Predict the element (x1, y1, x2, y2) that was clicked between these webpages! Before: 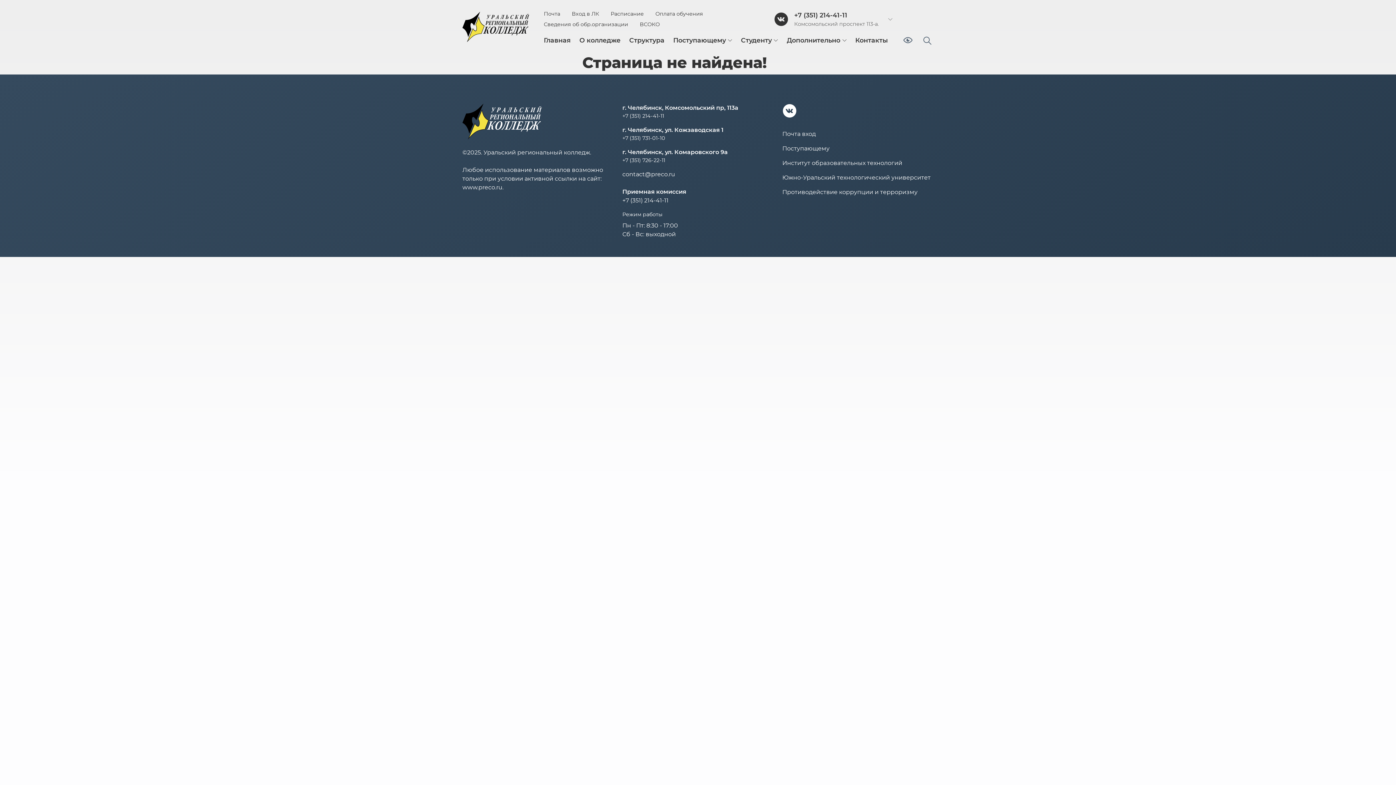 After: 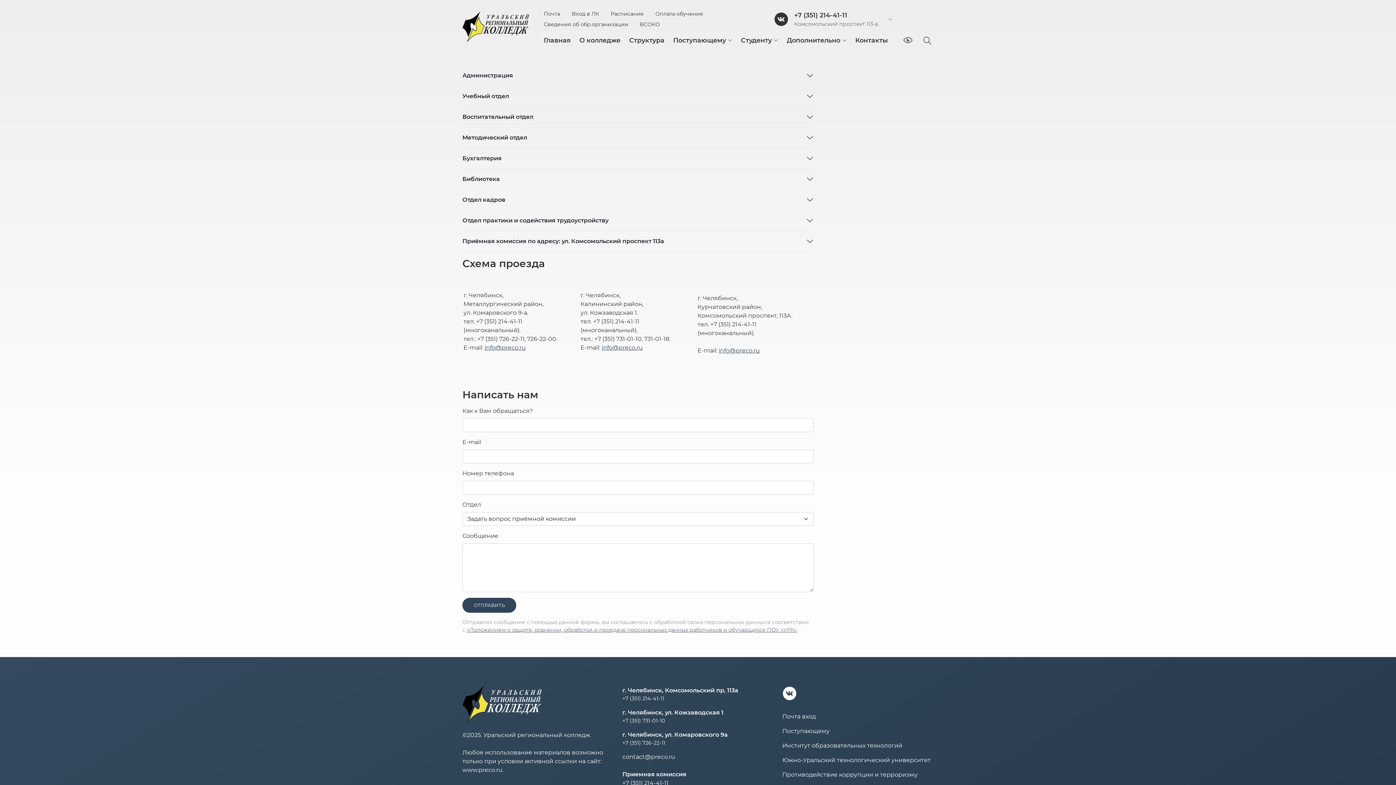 Action: bbox: (852, 32, 894, 48) label: Контакты